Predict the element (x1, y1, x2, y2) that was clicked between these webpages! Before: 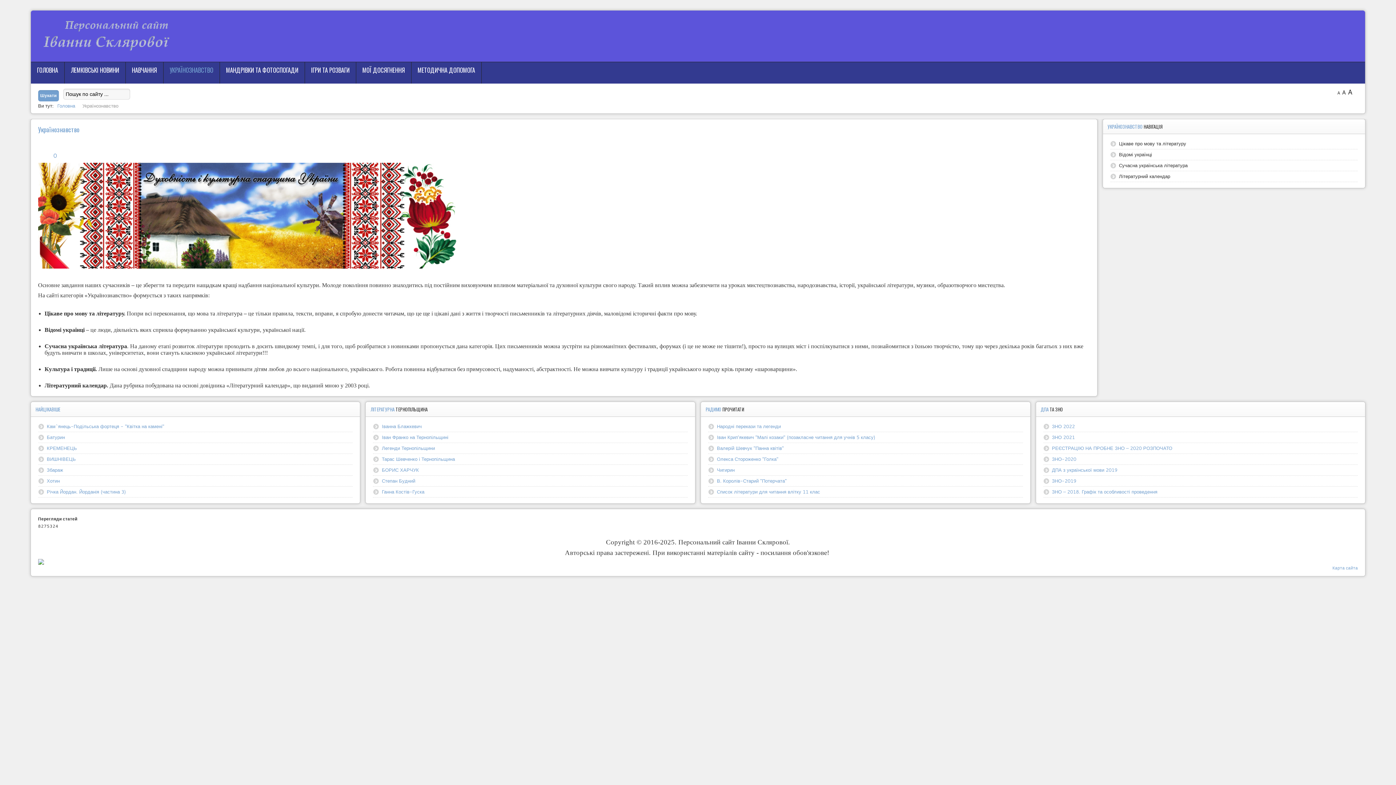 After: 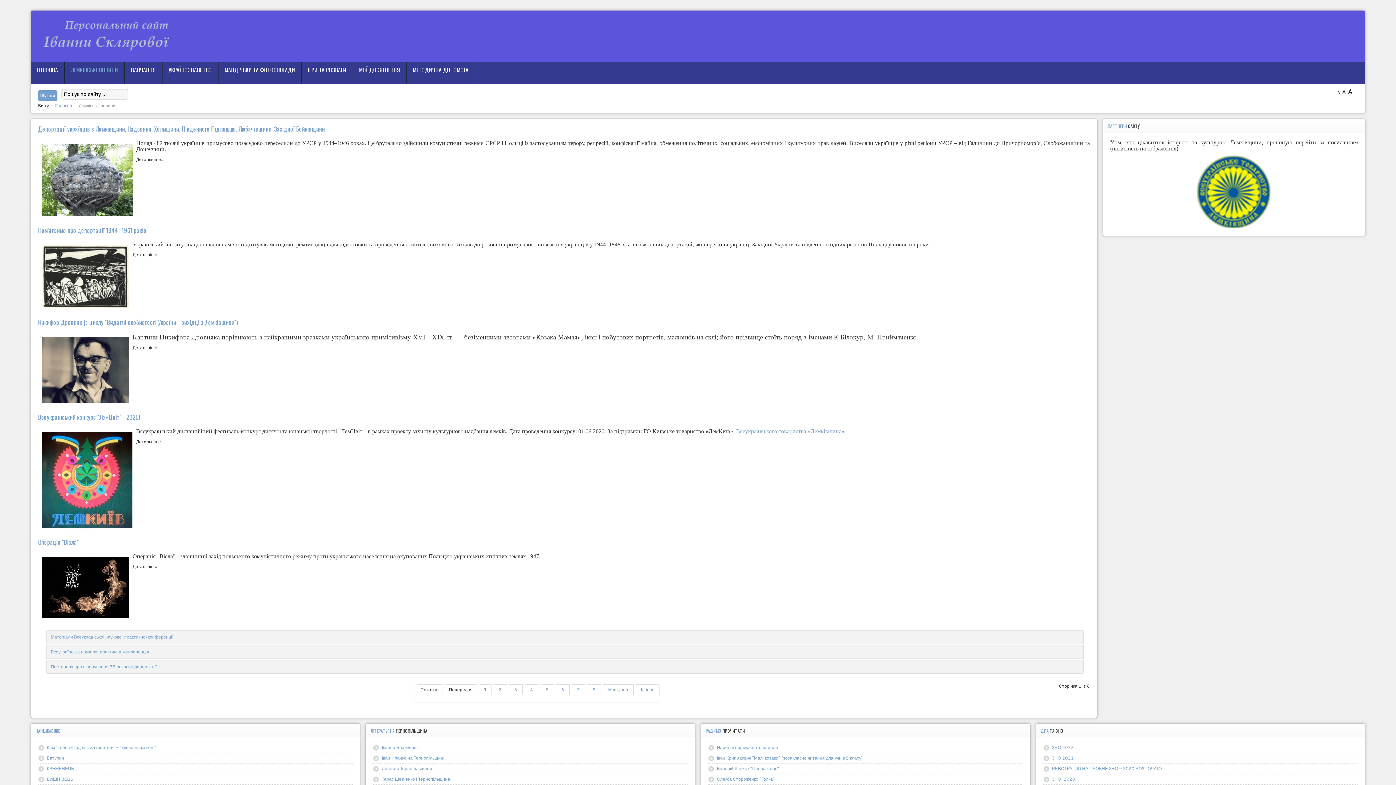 Action: label: ЛЕМКІВСЬКІ НОВИНИ bbox: (70, 65, 119, 74)